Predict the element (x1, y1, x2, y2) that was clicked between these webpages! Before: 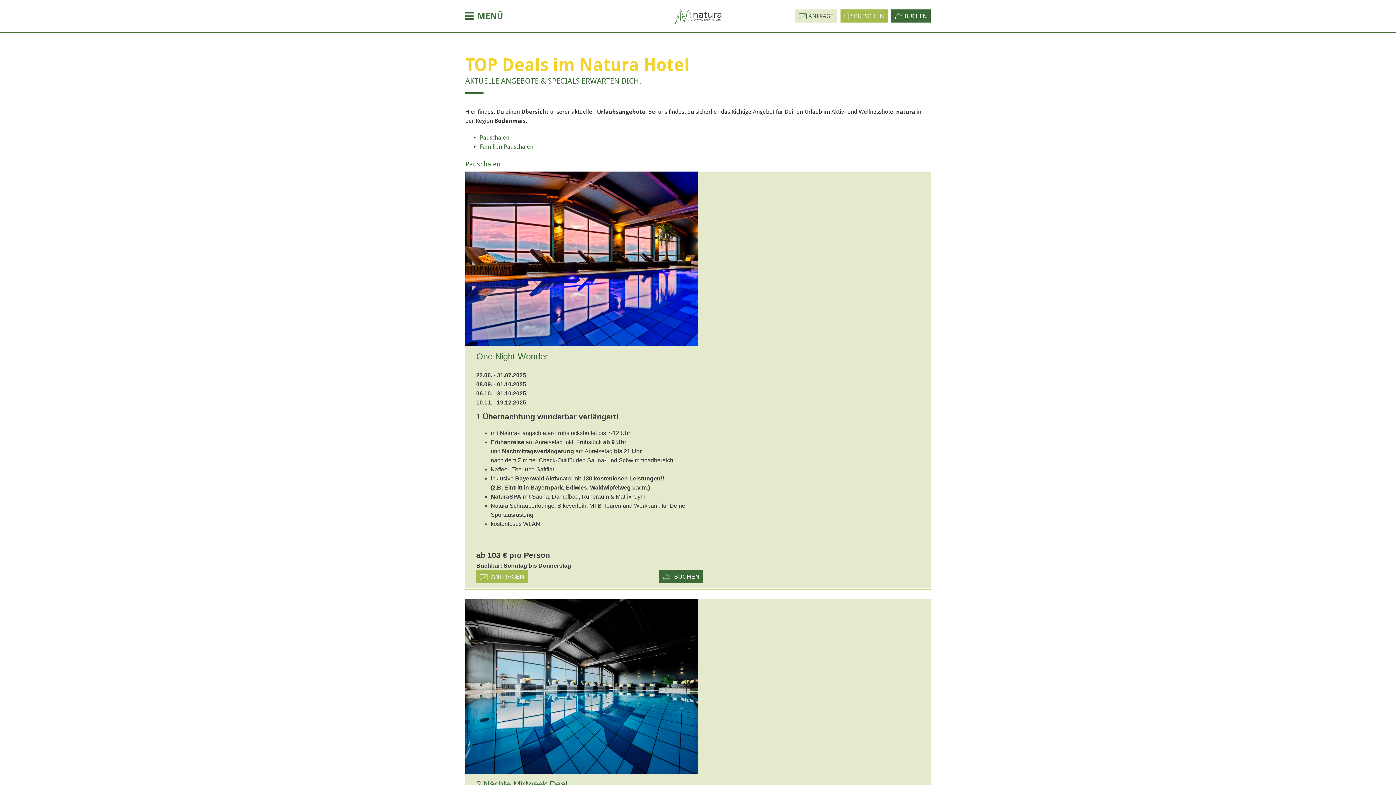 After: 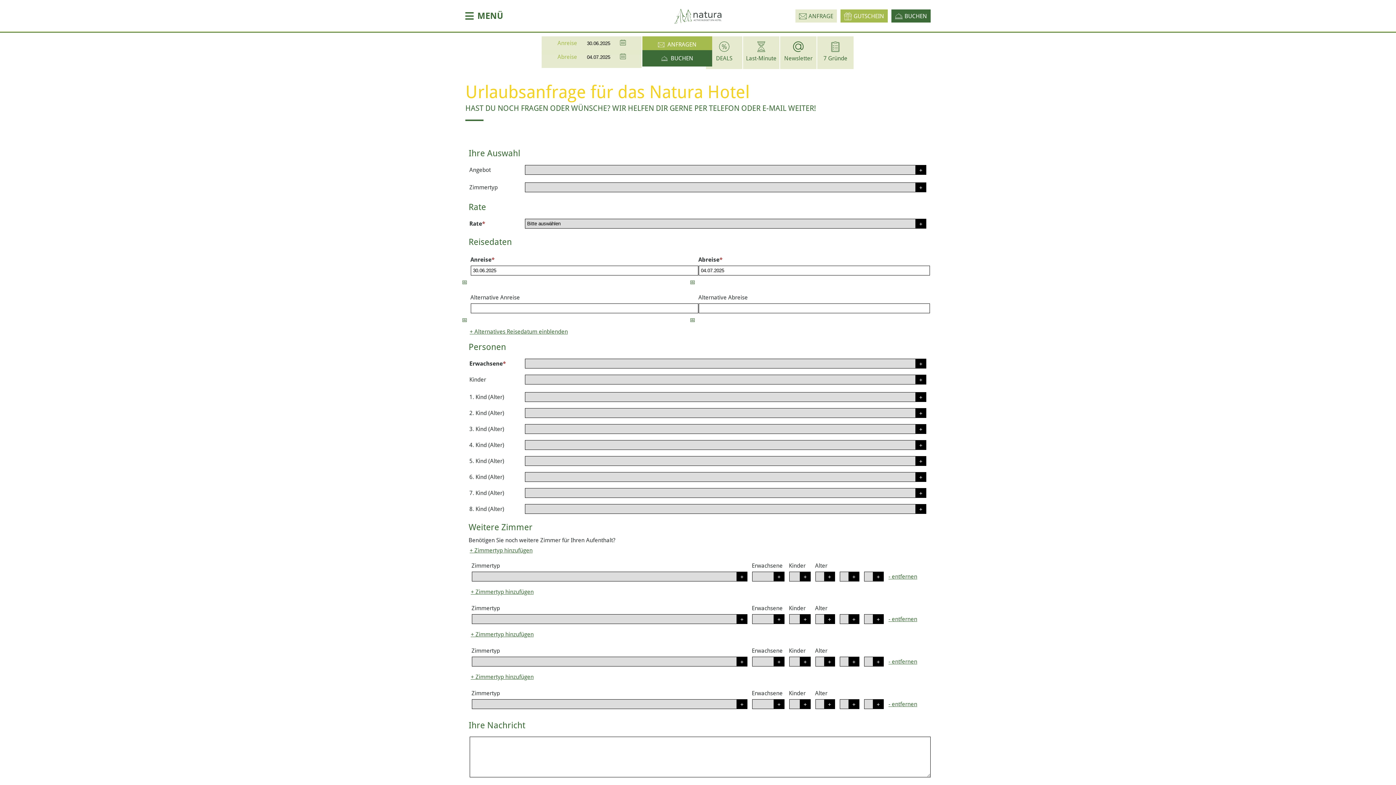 Action: bbox: (476, 570, 528, 583) label: ANFRAGEN